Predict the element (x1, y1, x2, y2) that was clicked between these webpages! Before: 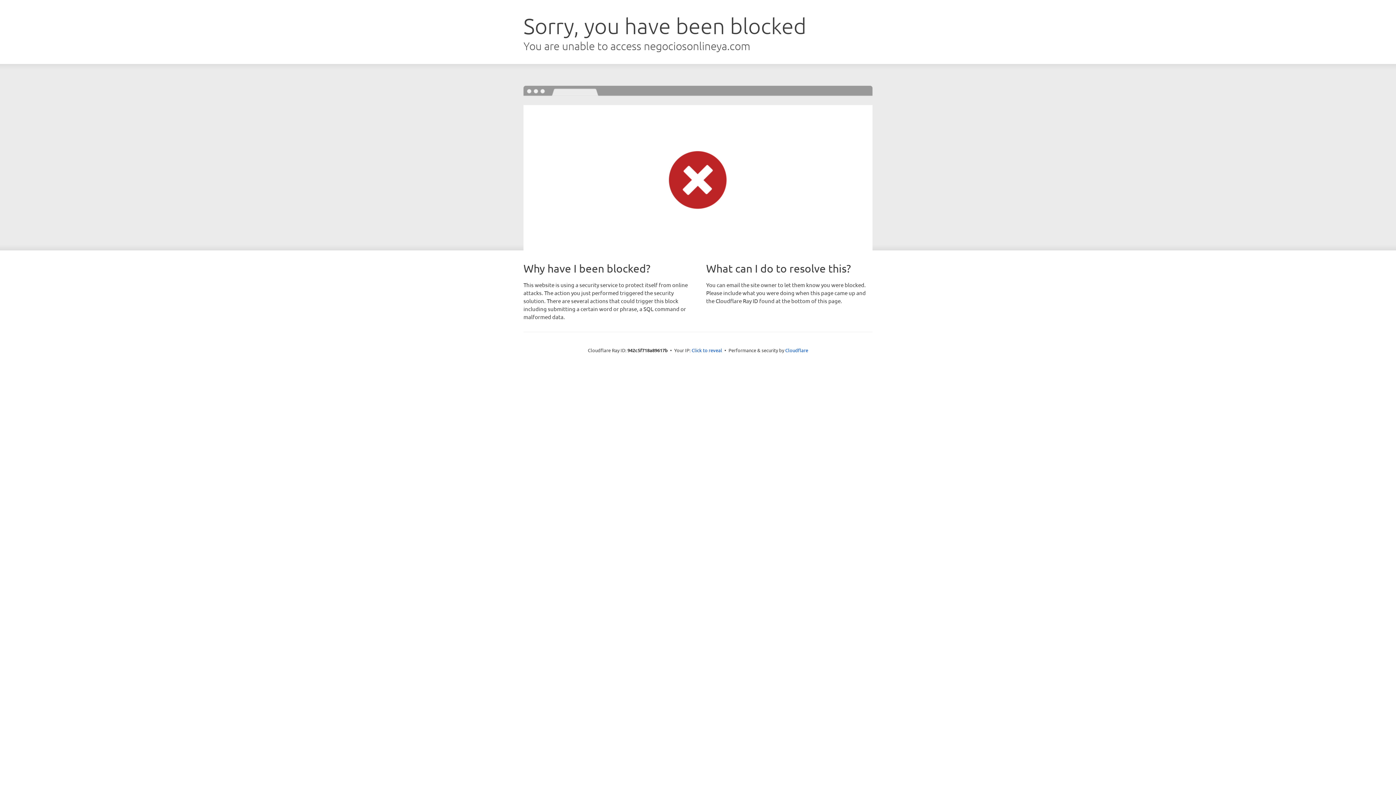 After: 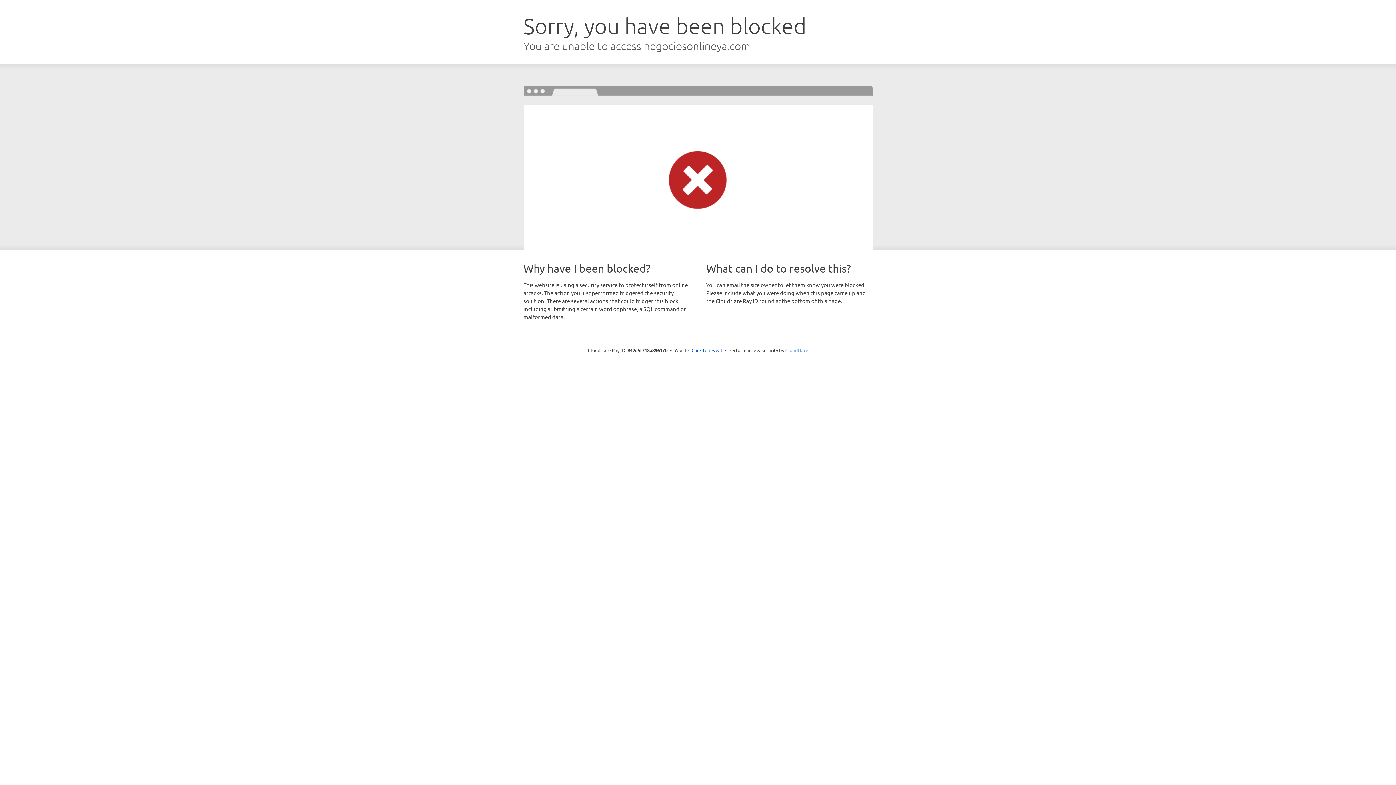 Action: bbox: (785, 347, 808, 353) label: Cloudflare